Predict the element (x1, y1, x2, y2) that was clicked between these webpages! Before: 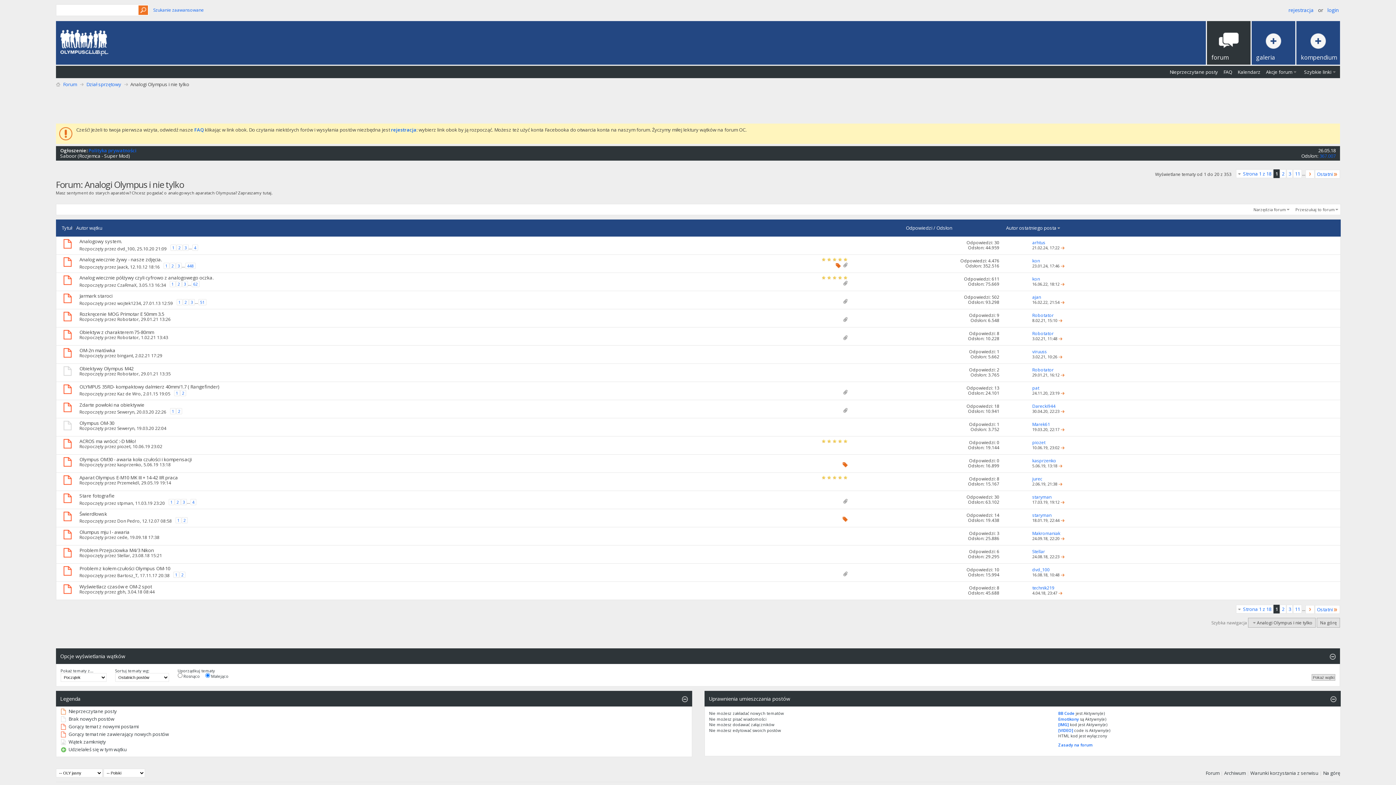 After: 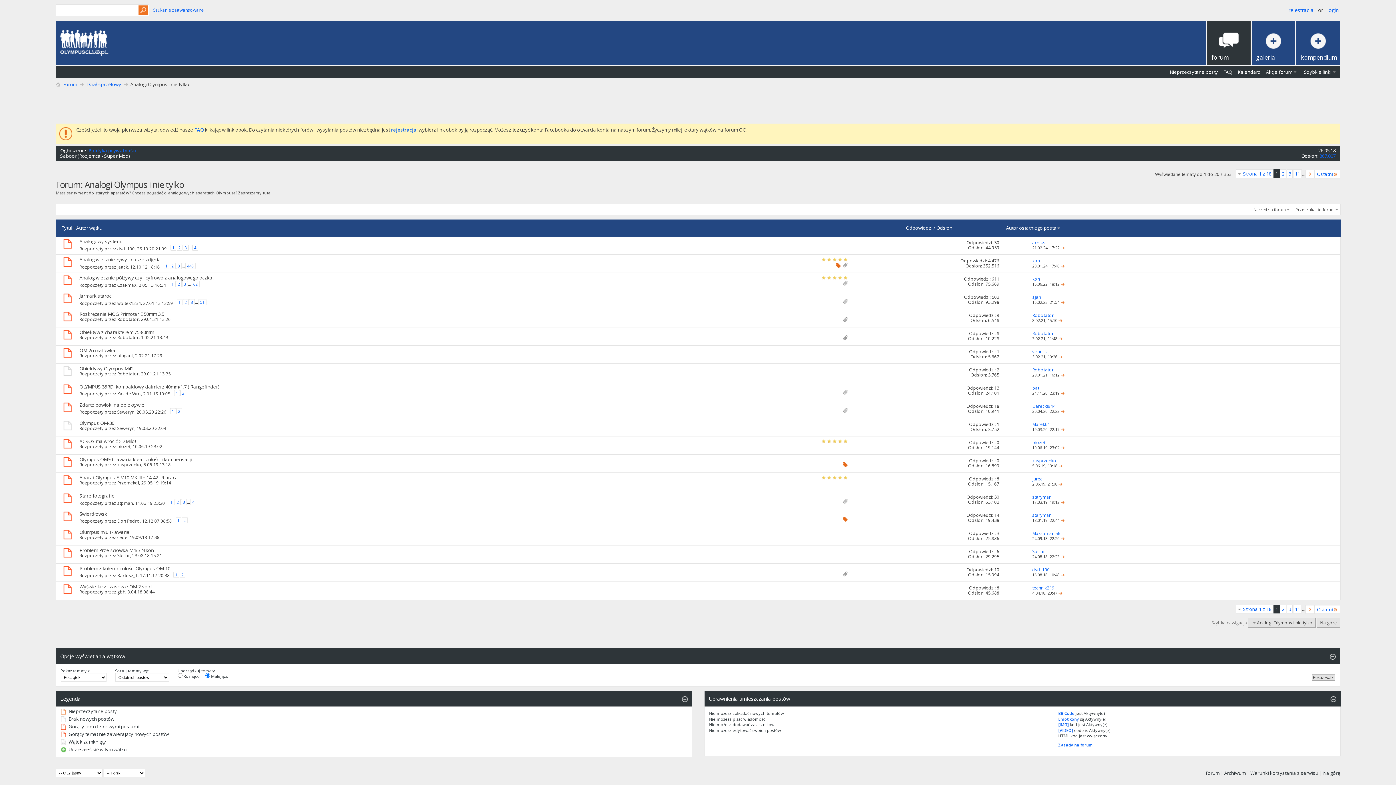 Action: bbox: (56, 382, 79, 400)